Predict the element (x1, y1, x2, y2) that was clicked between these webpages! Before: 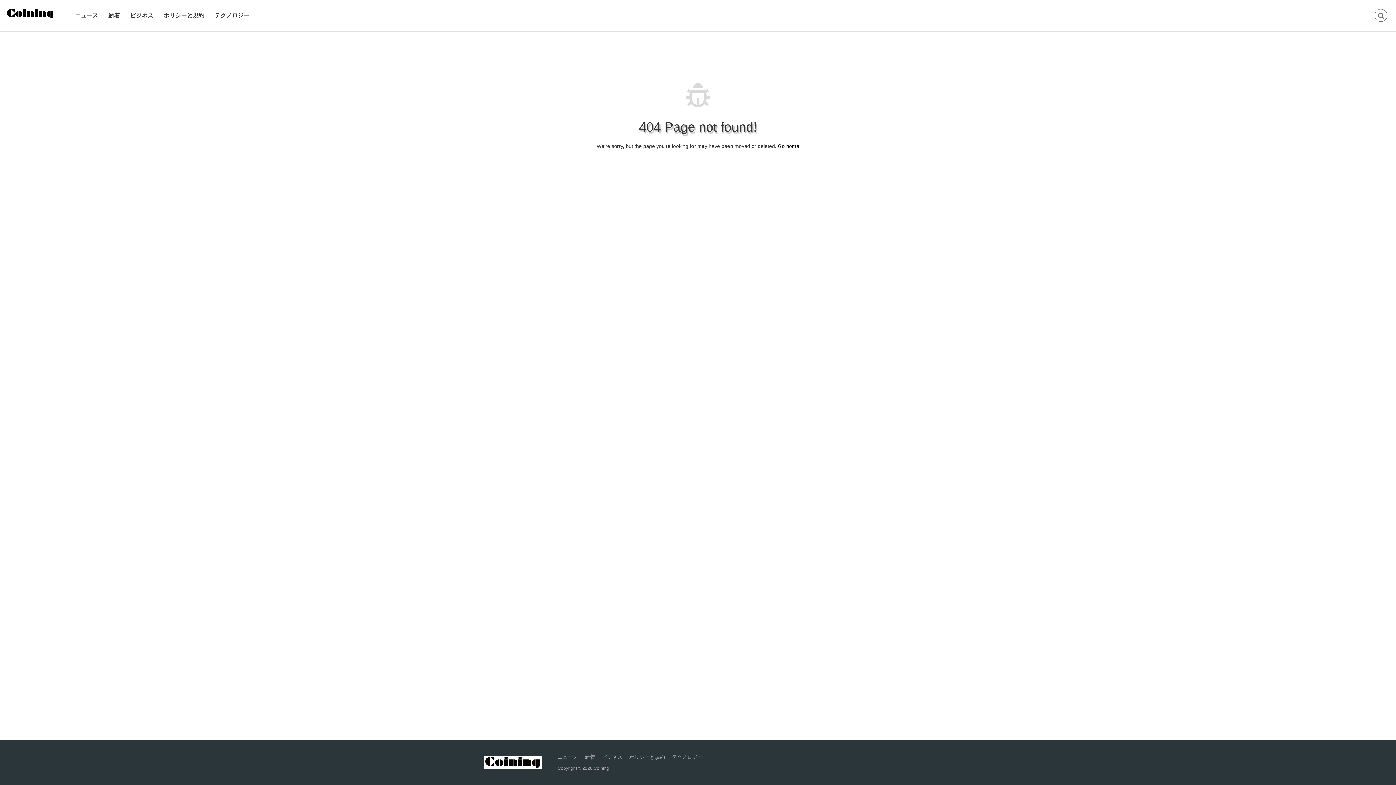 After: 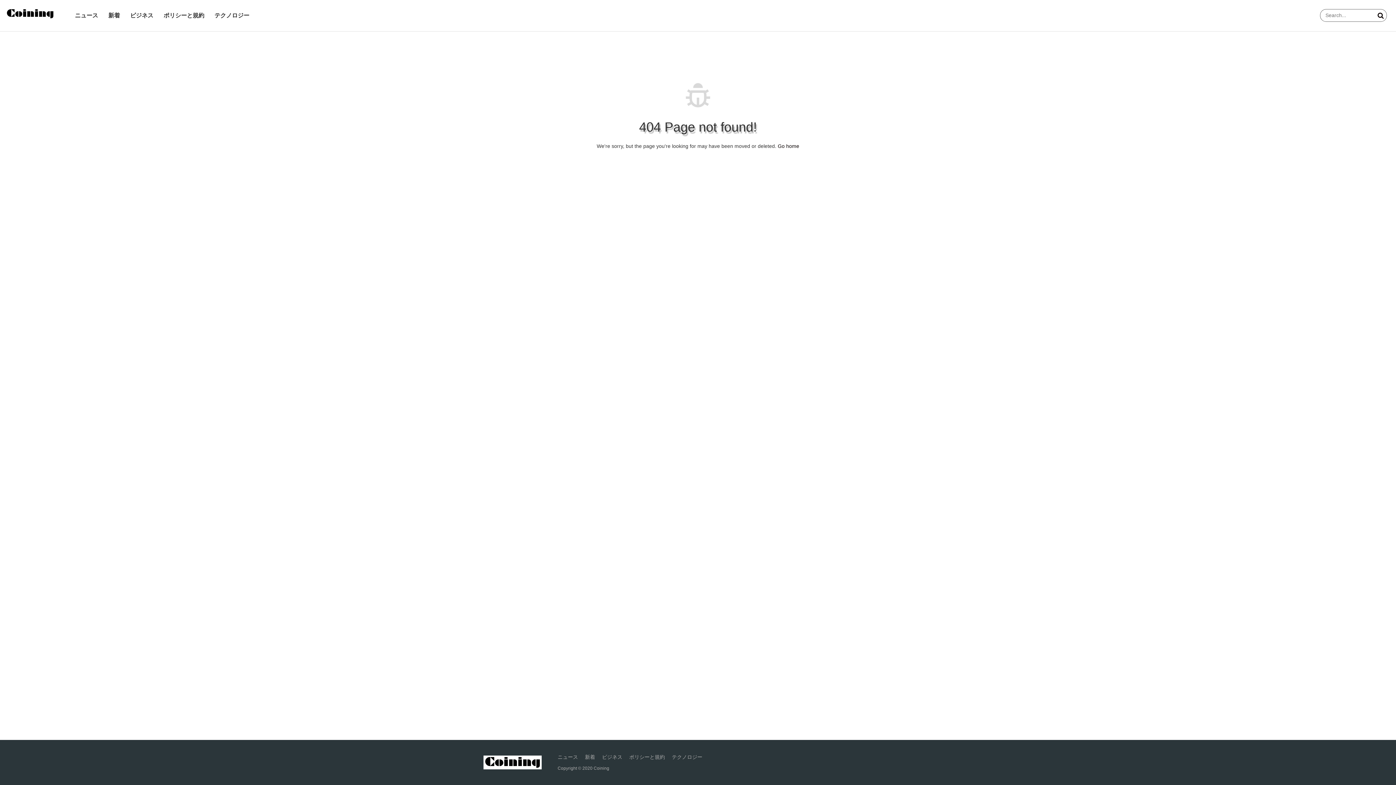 Action: bbox: (1377, 10, 1385, 19)